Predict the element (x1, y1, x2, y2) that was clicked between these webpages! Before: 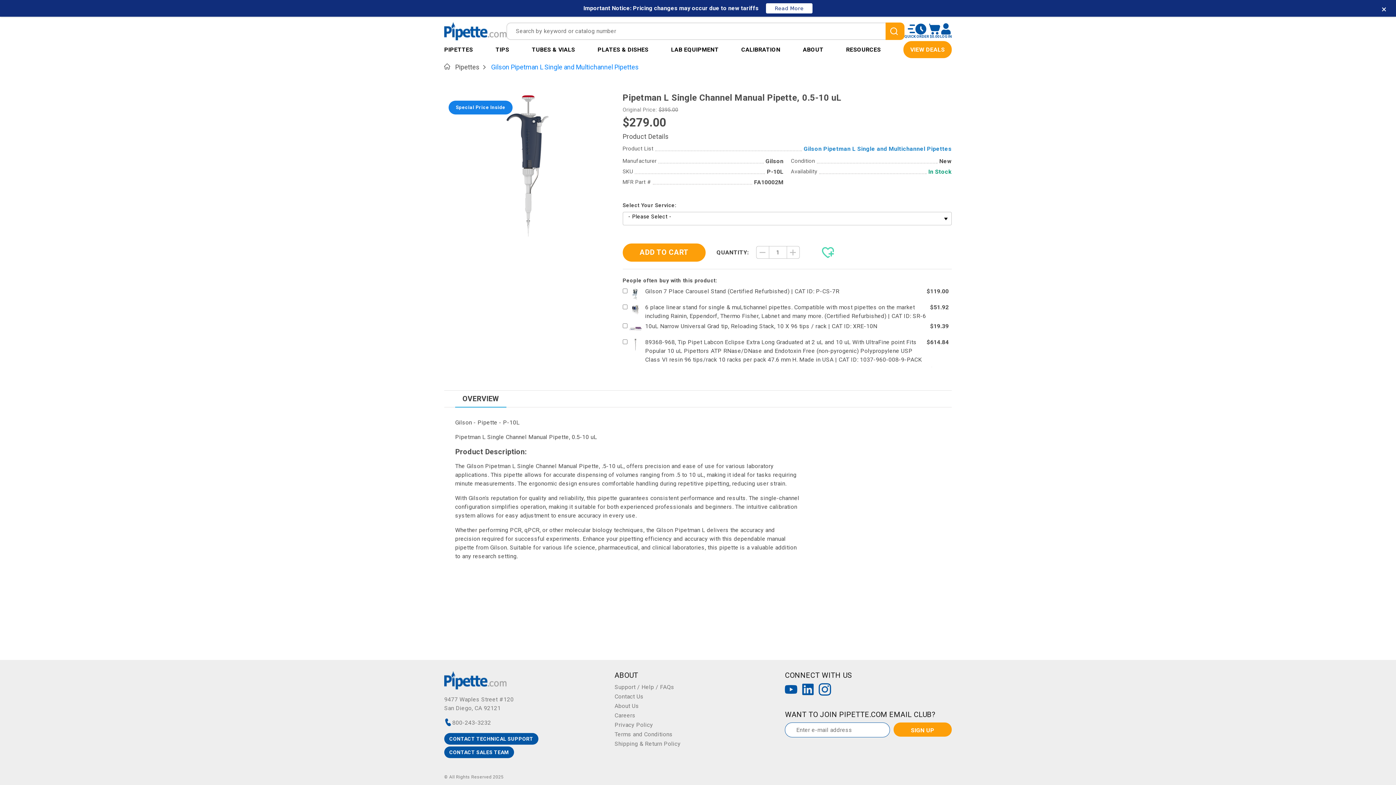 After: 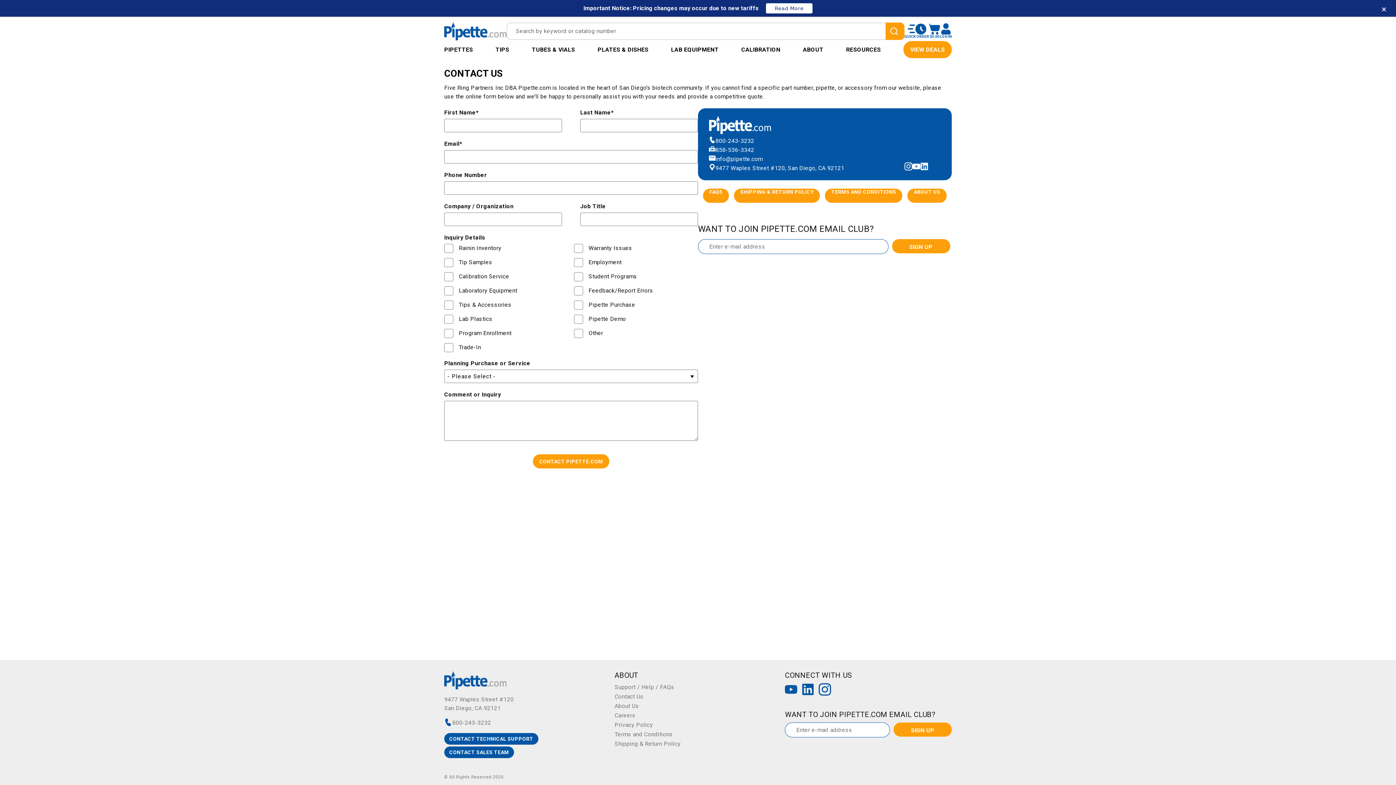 Action: bbox: (444, 746, 514, 758) label: CONTACT SALES TEAM